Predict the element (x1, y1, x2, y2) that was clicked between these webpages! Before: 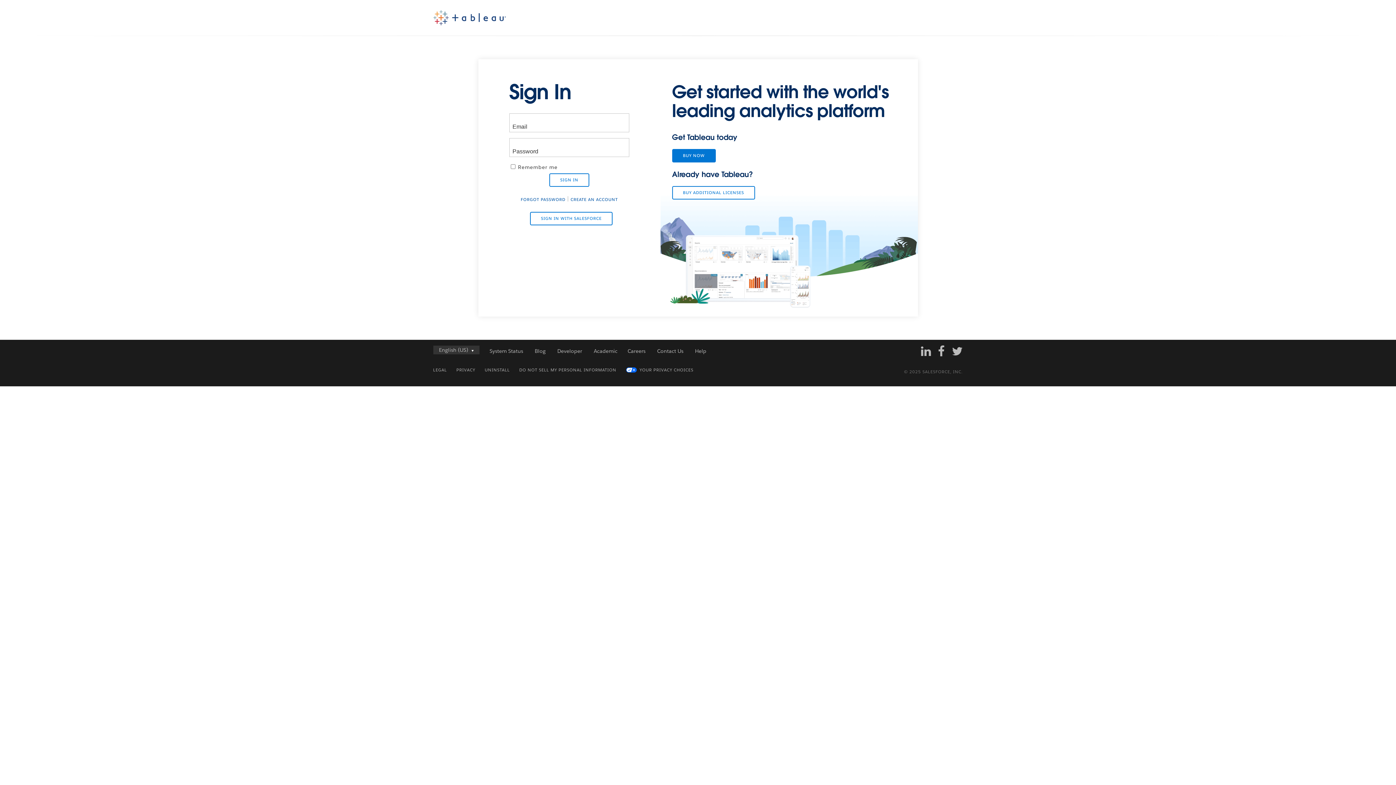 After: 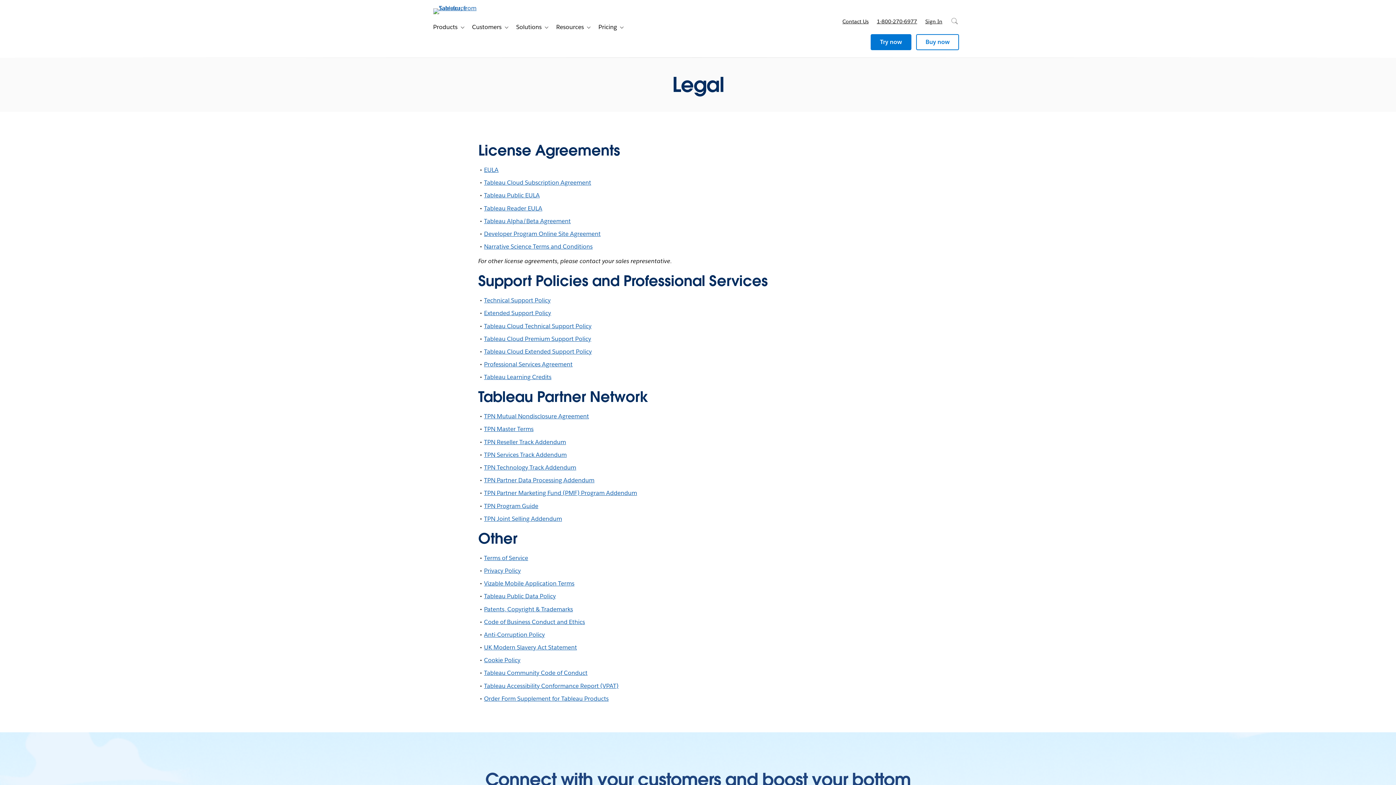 Action: bbox: (433, 367, 447, 373) label: LEGAL